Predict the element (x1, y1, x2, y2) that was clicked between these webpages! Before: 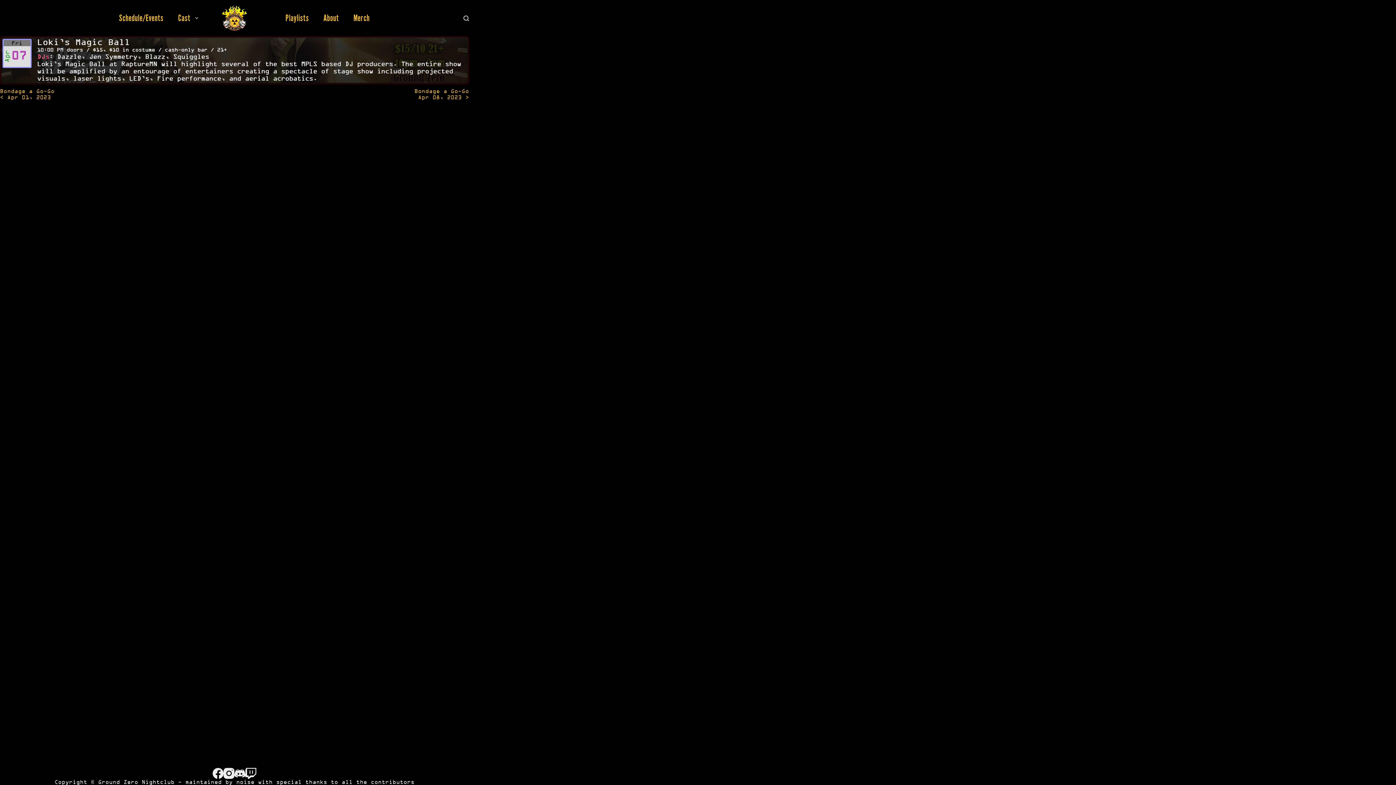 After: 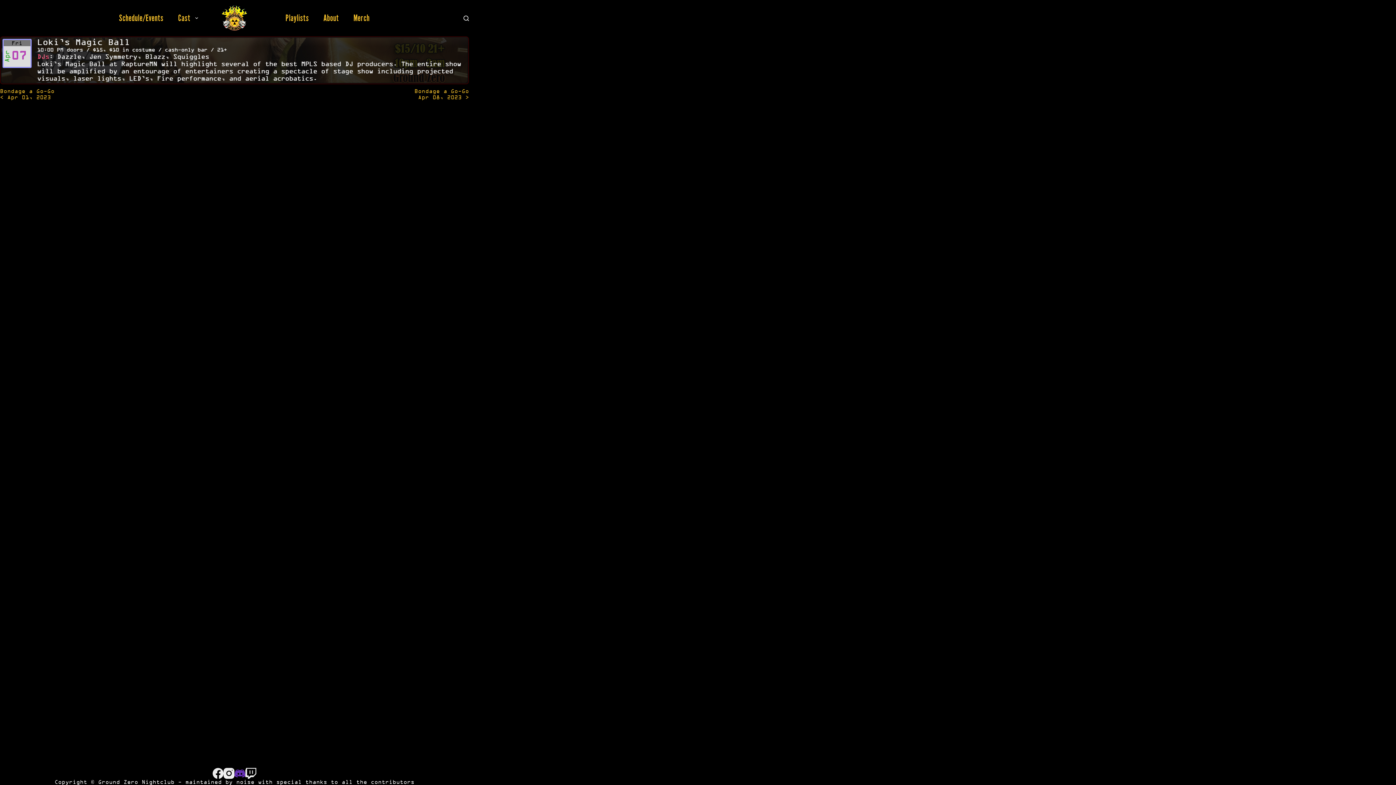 Action: label: Discord bbox: (234, 768, 245, 779)